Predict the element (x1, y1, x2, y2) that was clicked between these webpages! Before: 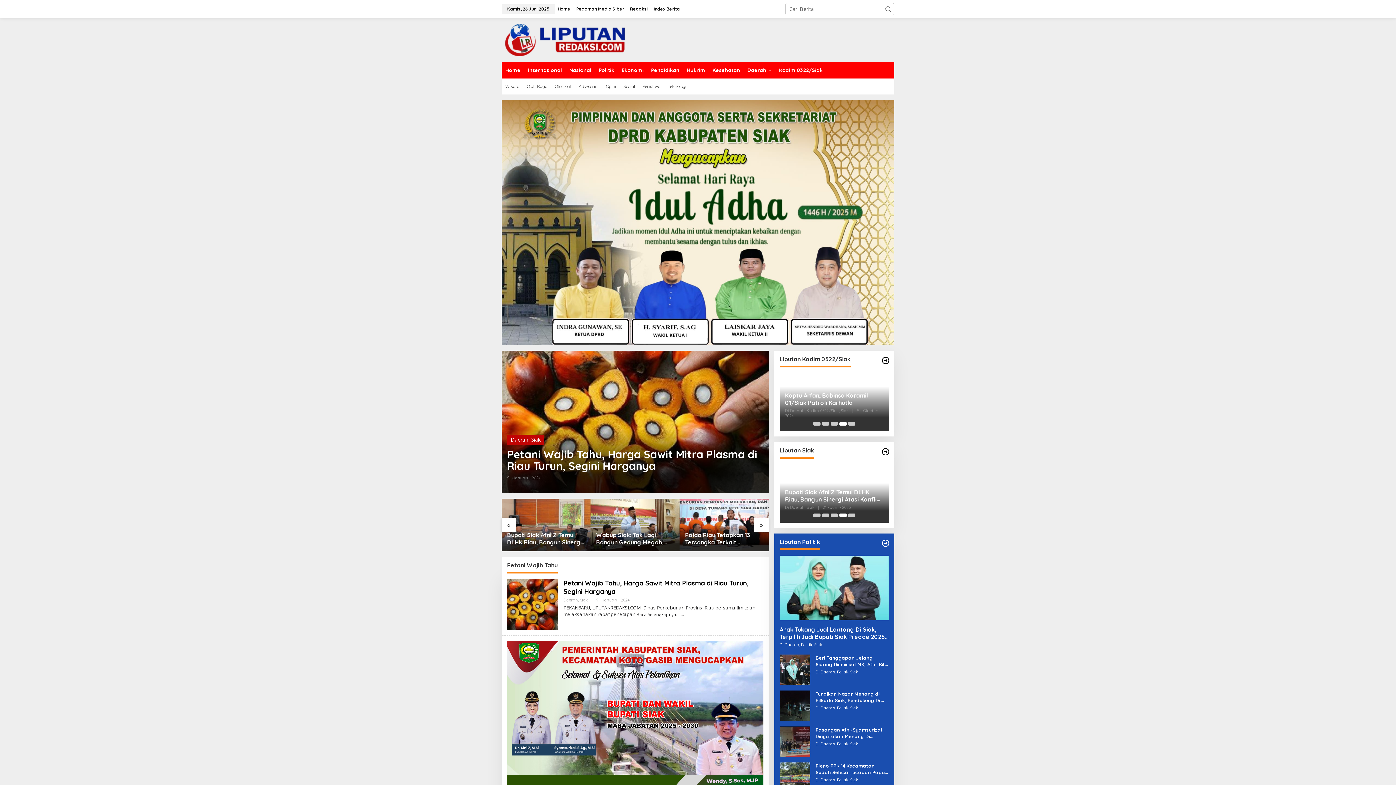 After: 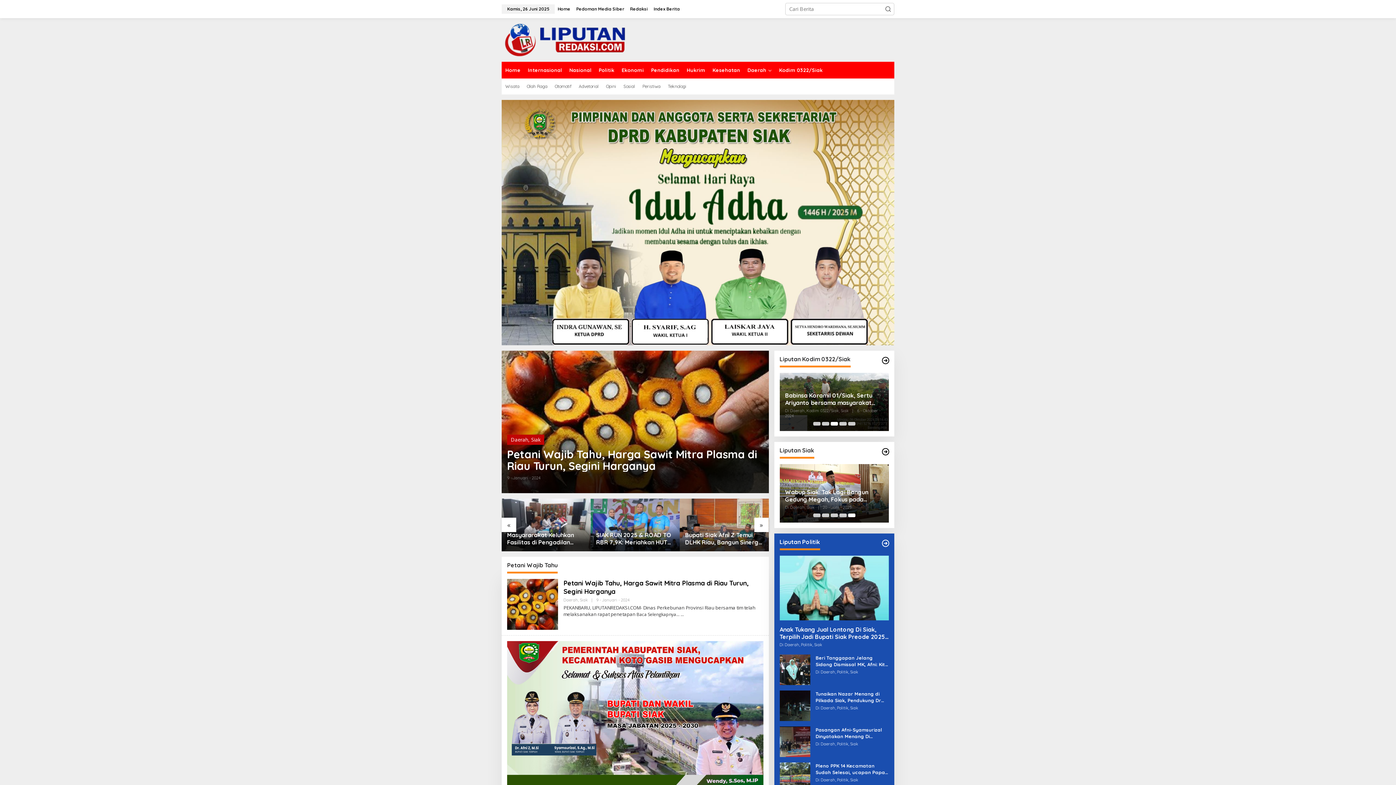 Action: bbox: (830, 422, 838, 425) label: Carousel Page 3